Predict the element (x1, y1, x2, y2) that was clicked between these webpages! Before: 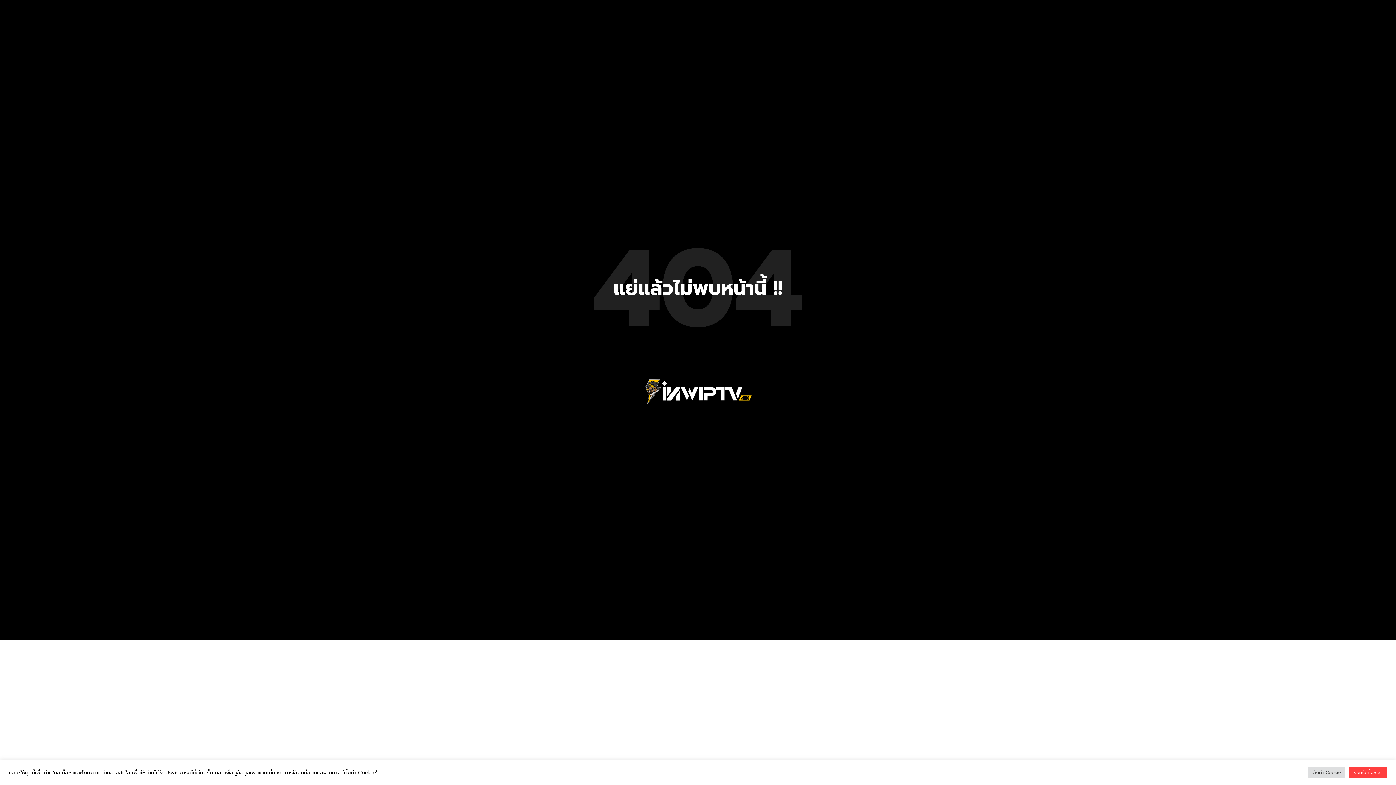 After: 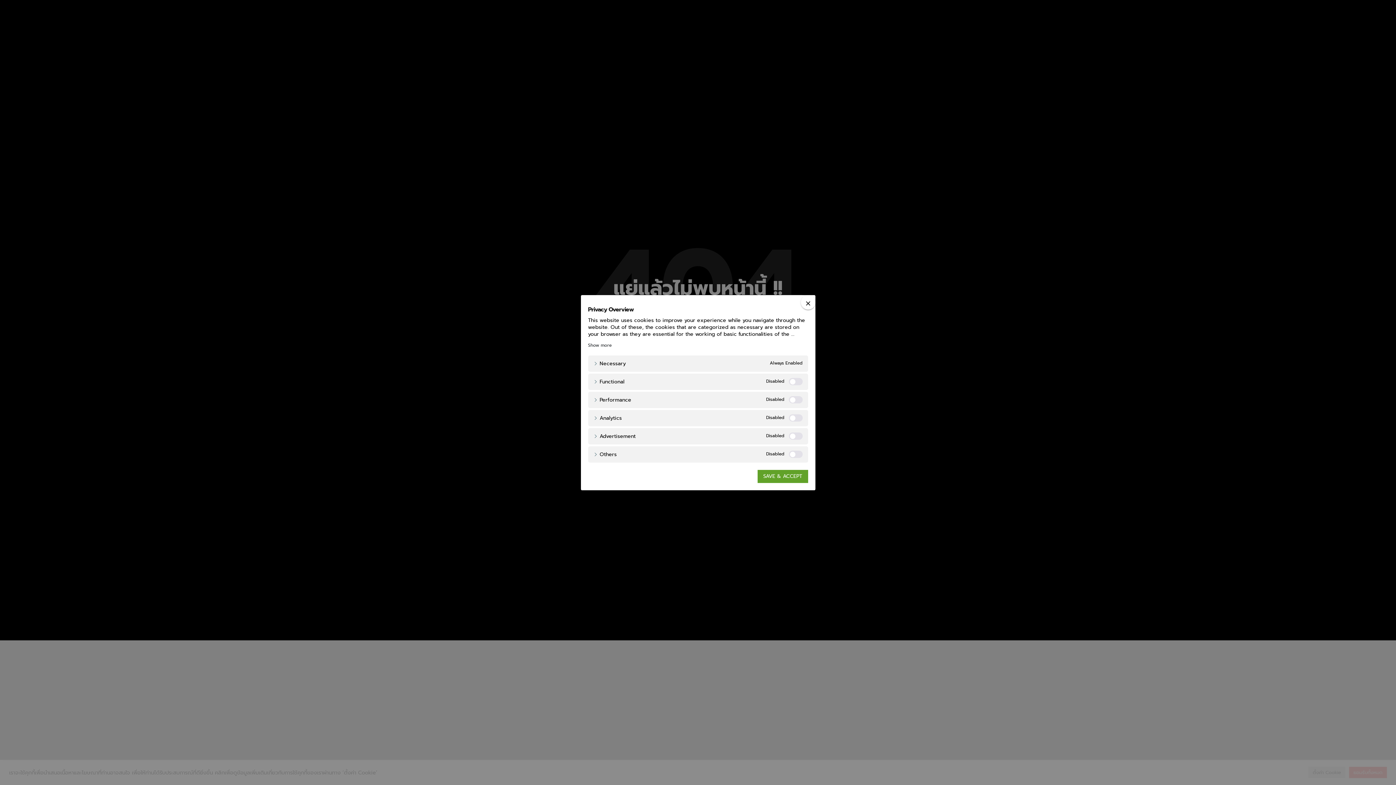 Action: bbox: (1308, 767, 1345, 778) label: ตั้งค่า Cookie